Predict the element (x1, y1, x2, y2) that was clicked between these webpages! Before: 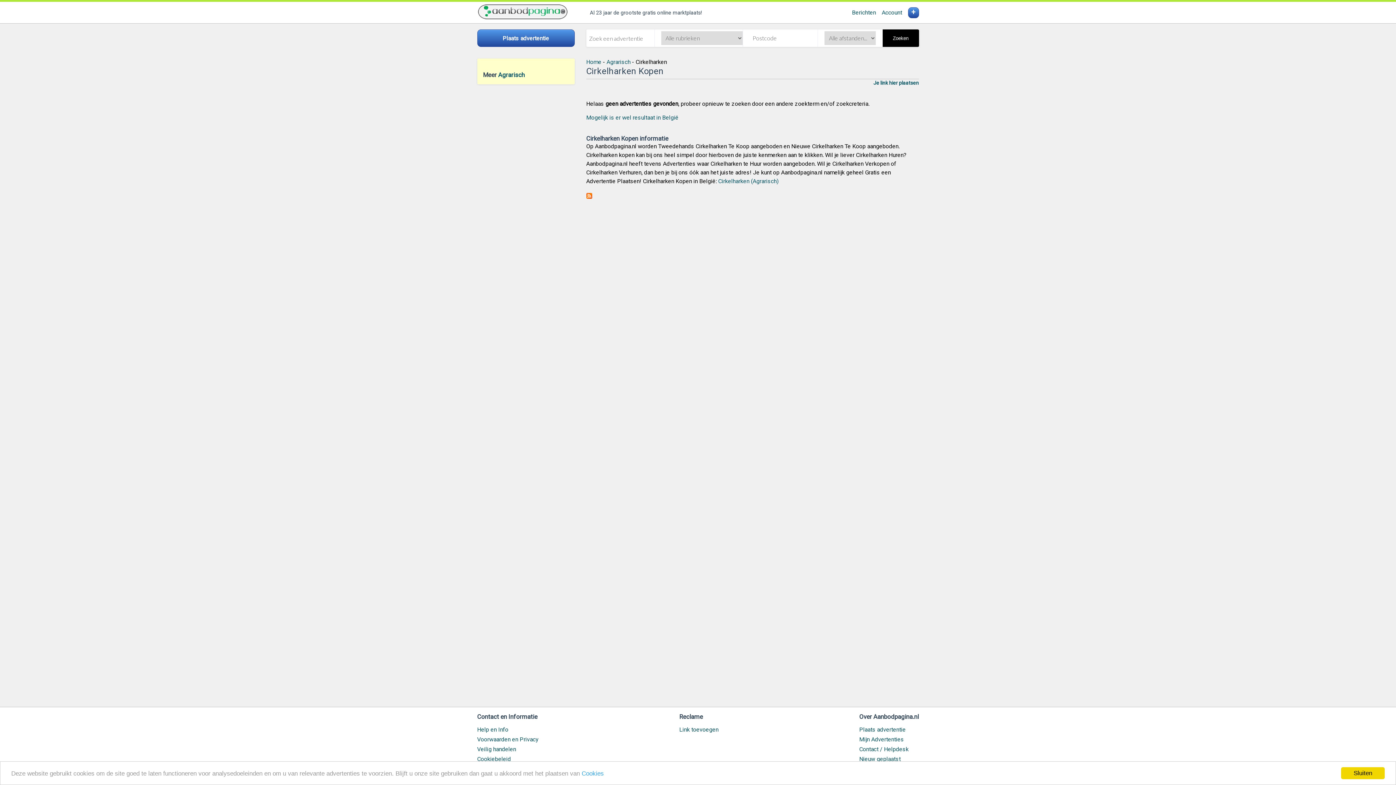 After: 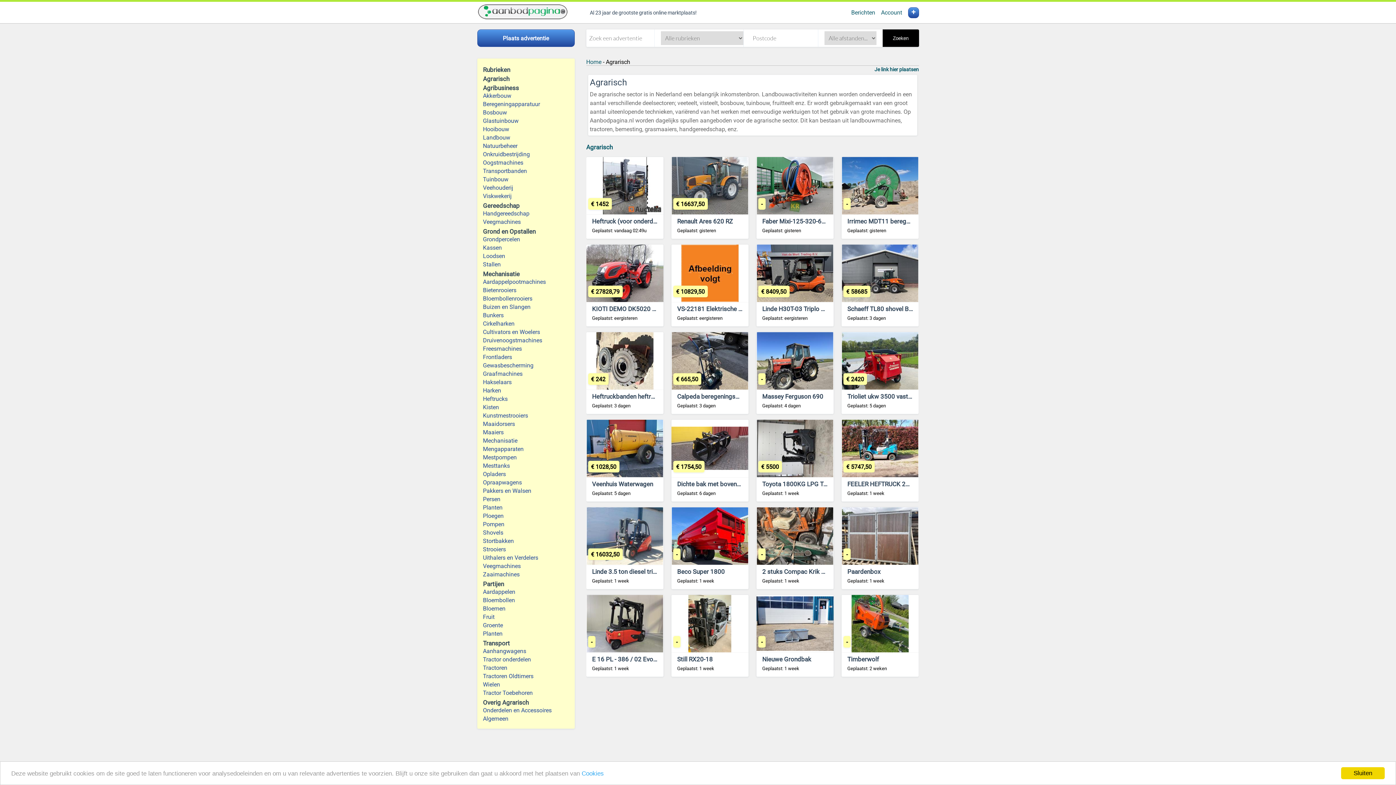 Action: label: Agrarisch bbox: (606, 58, 630, 65)